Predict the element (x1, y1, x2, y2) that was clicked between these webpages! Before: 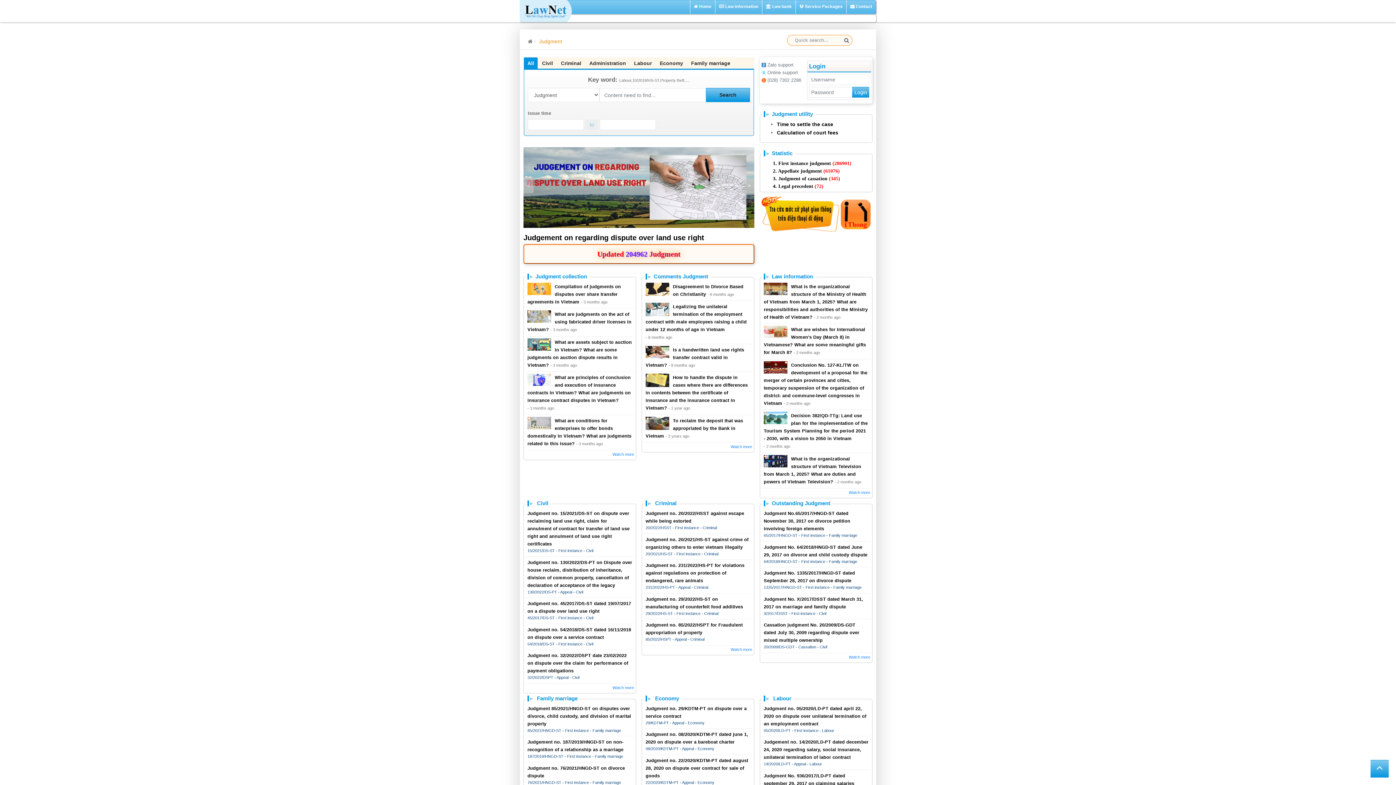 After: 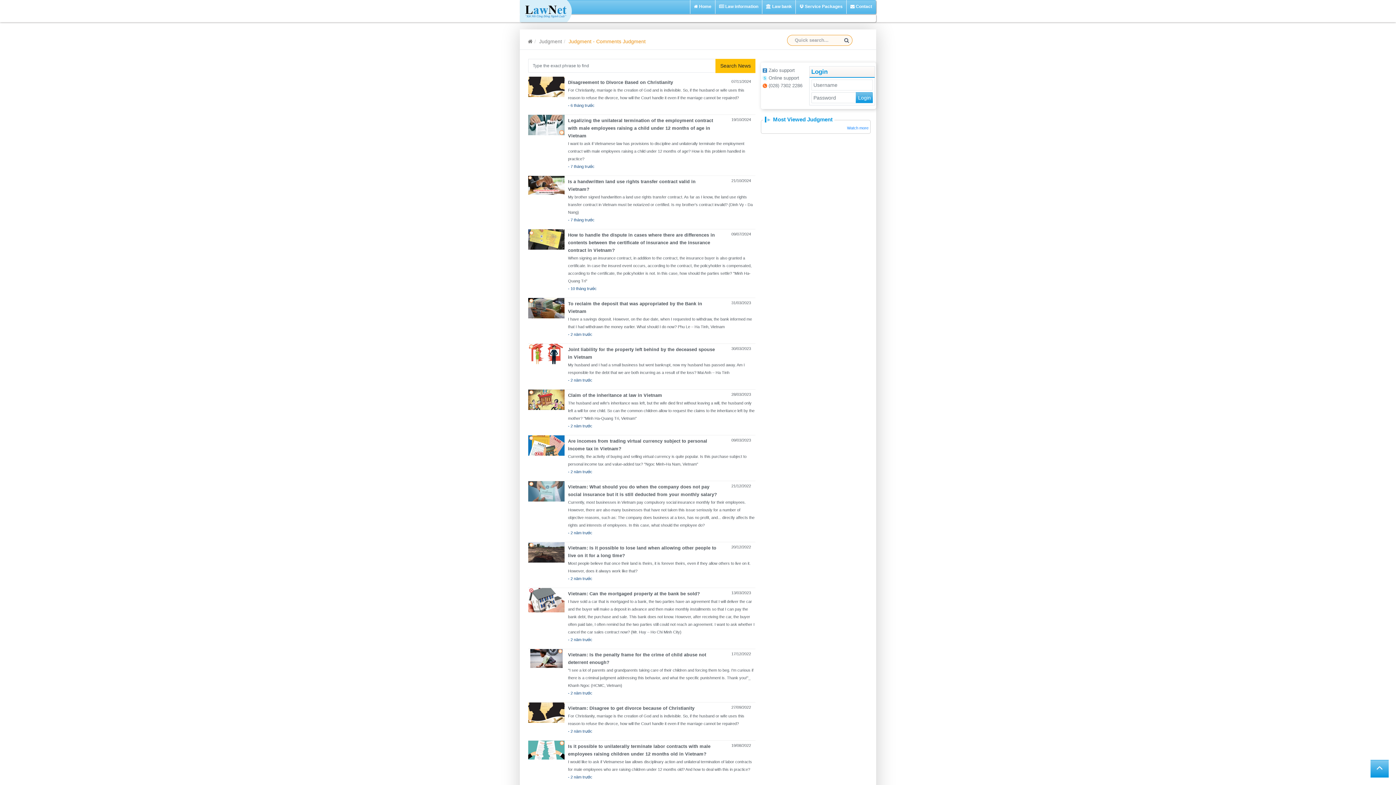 Action: bbox: (730, 443, 752, 449) label: Watch more